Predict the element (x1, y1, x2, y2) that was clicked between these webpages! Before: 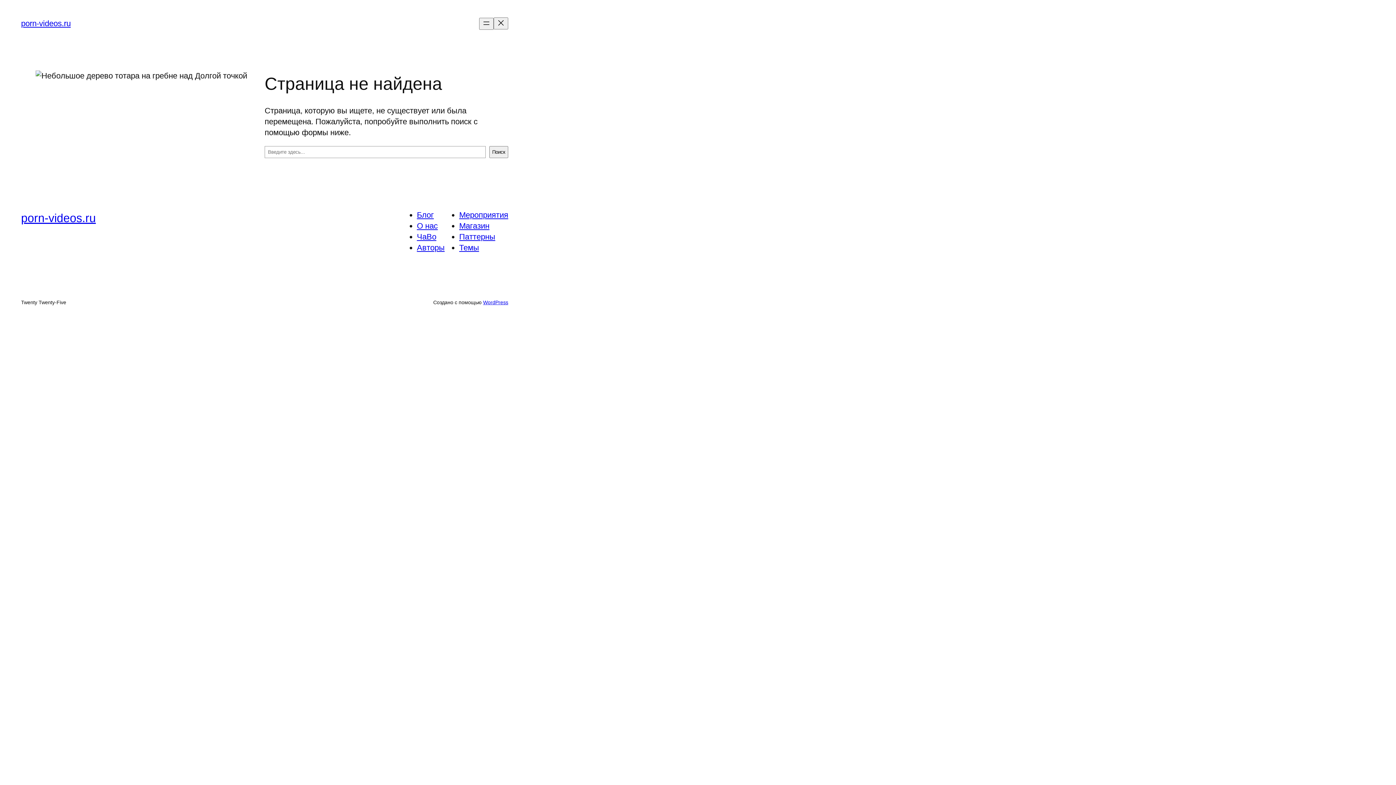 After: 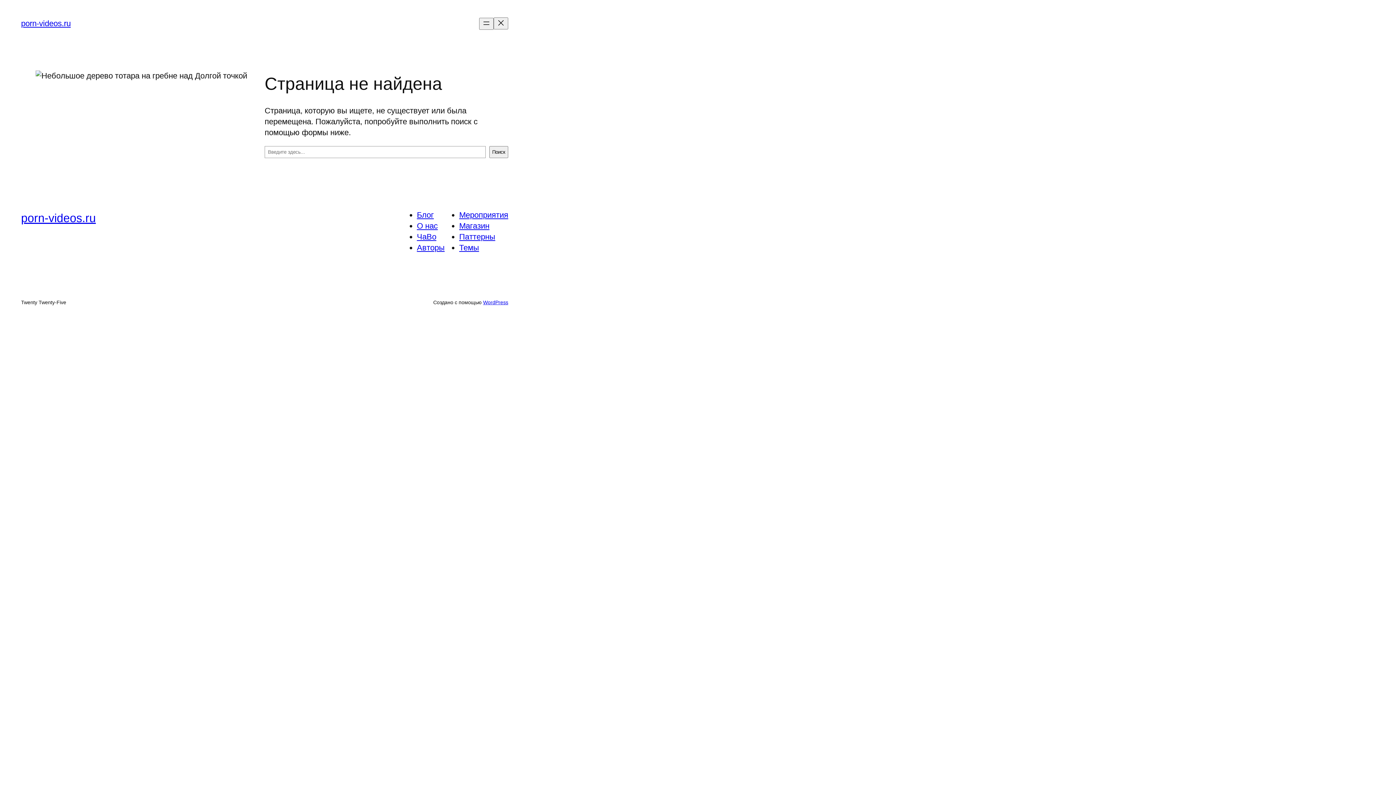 Action: bbox: (416, 232, 436, 241) label: ЧаВо